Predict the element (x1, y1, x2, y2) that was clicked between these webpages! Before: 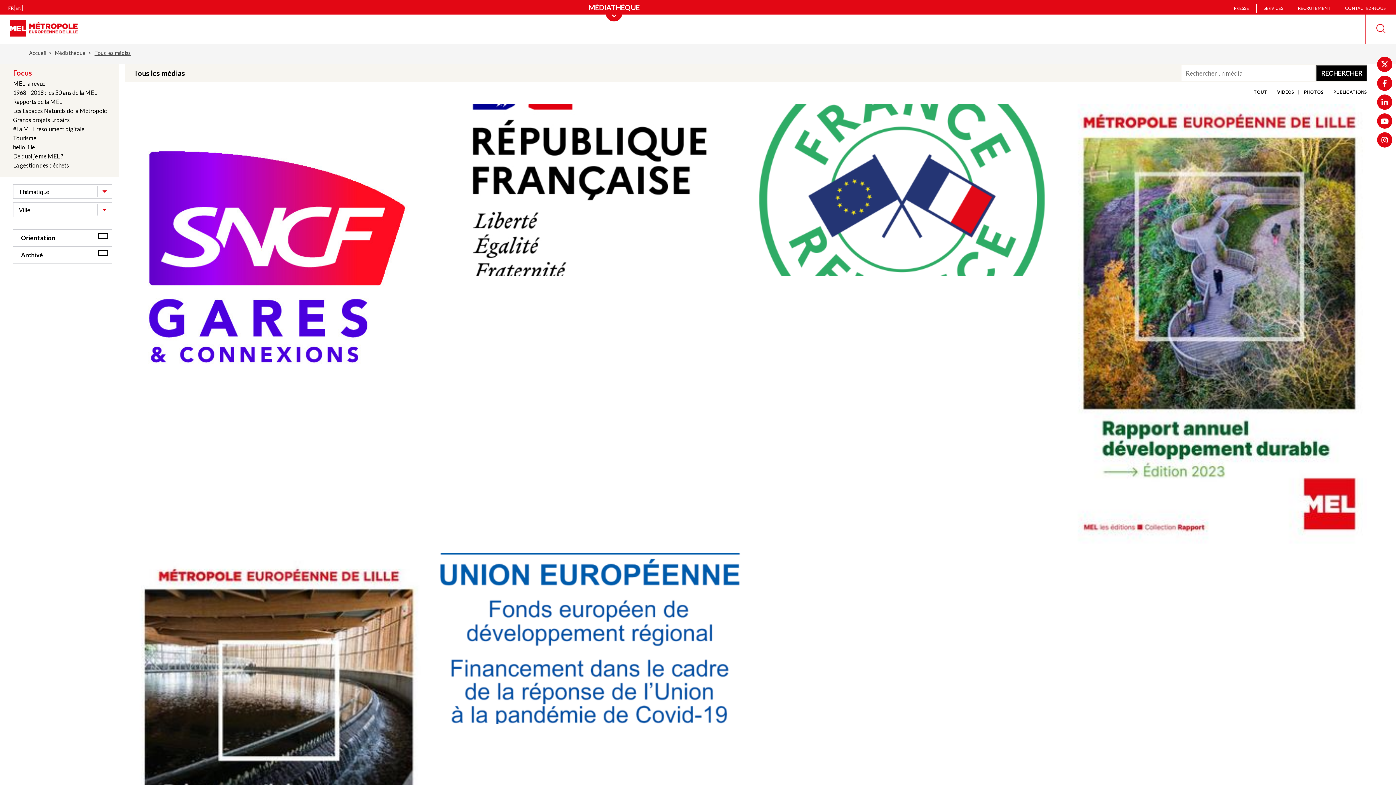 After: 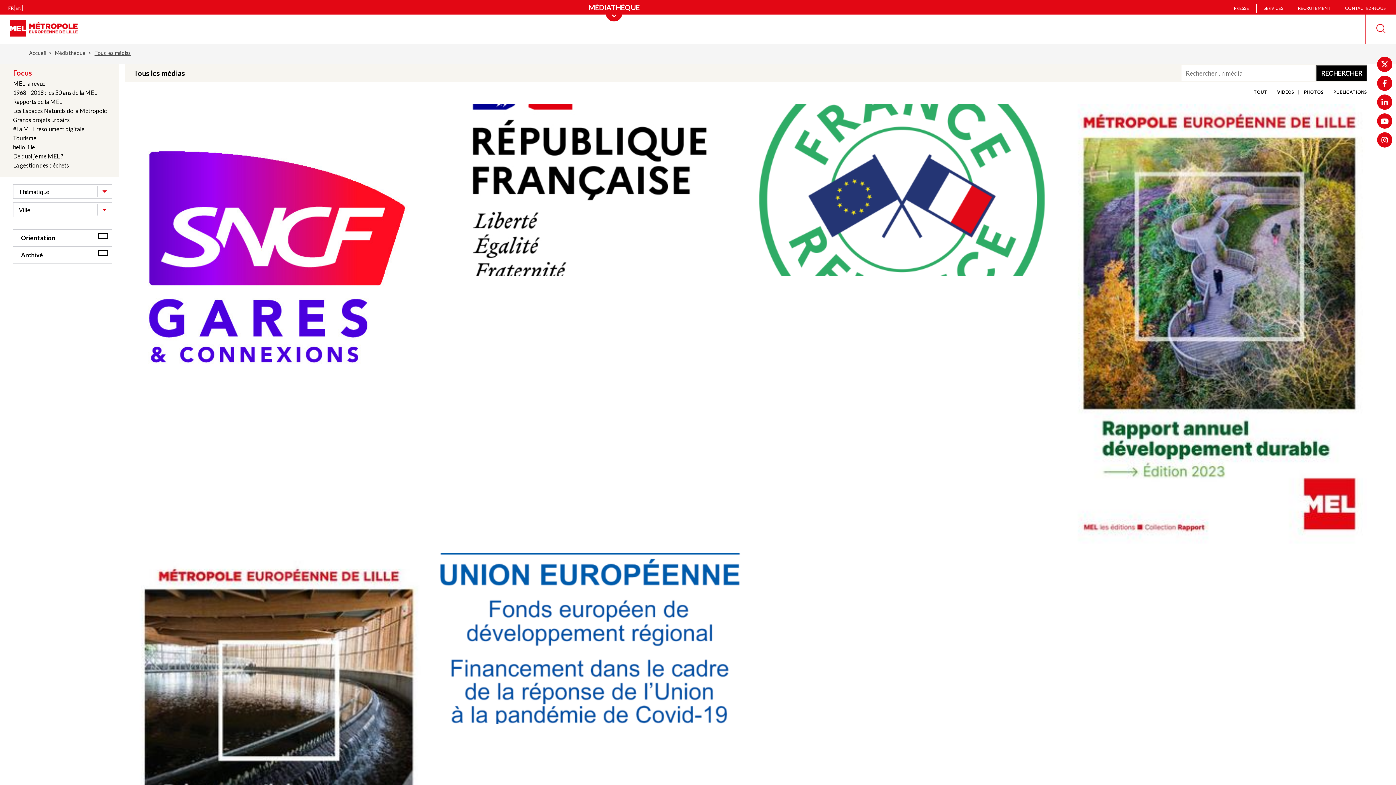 Action: label: 
Instagram (nouvelle fenêtre) bbox: (1381, 135, 1388, 144)